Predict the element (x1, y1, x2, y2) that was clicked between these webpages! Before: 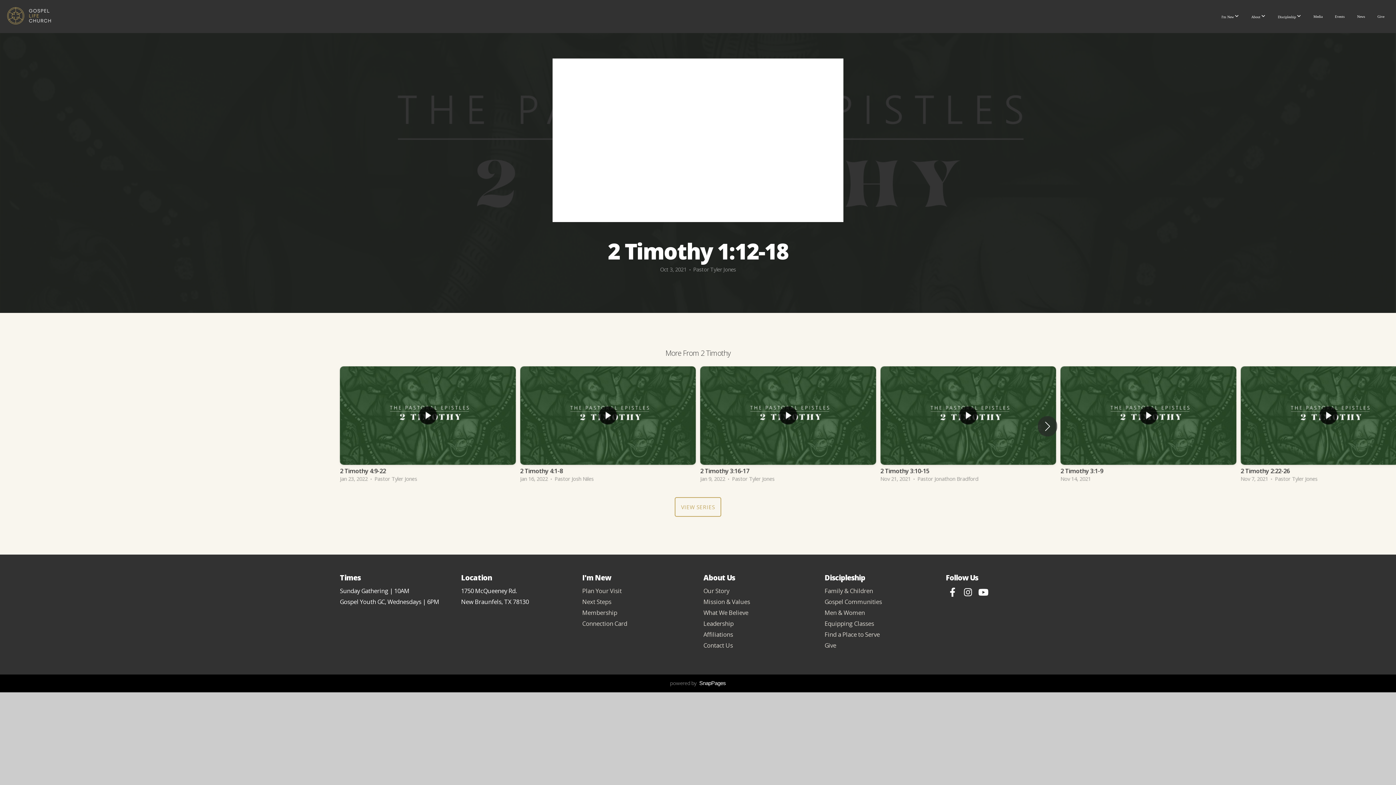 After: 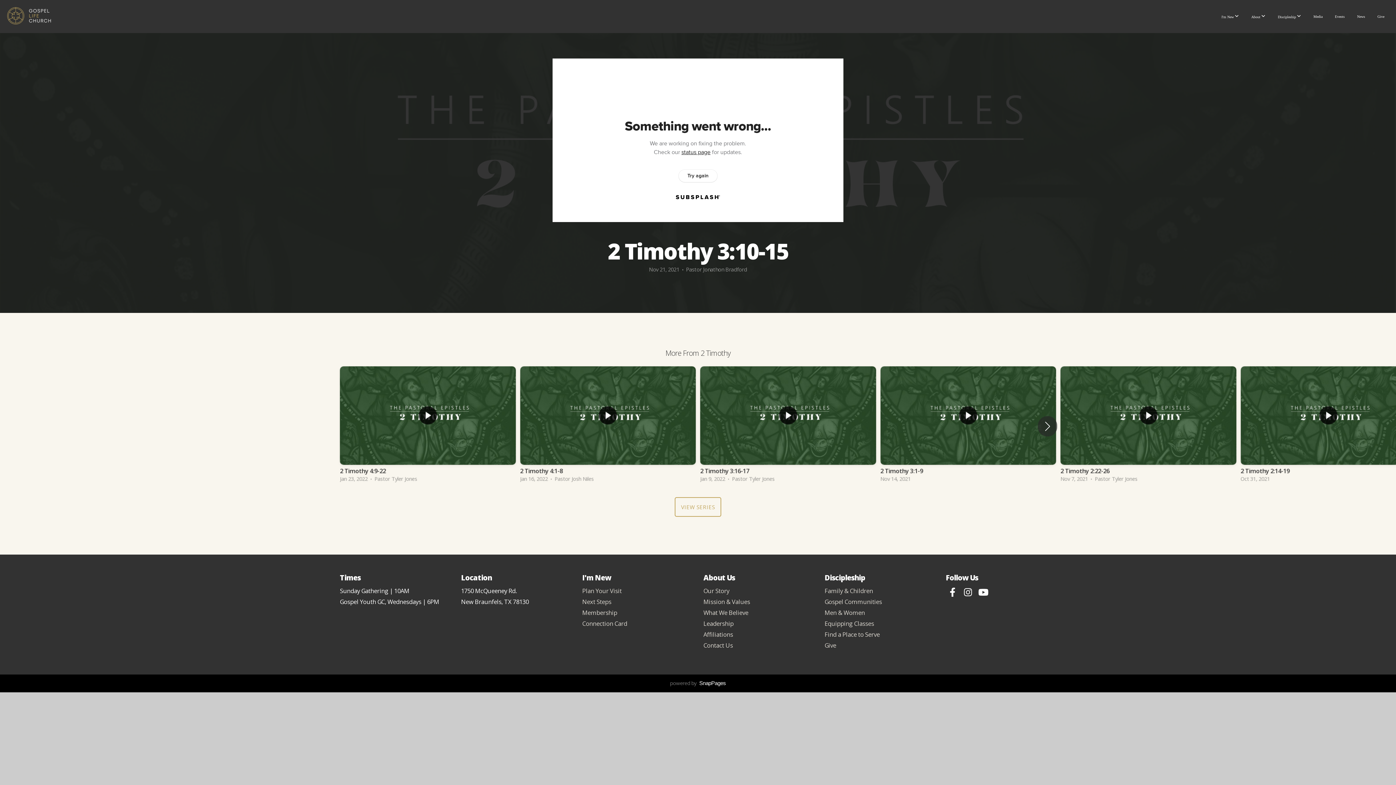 Action: label: 4 / 12 bbox: (880, 366, 1056, 486)